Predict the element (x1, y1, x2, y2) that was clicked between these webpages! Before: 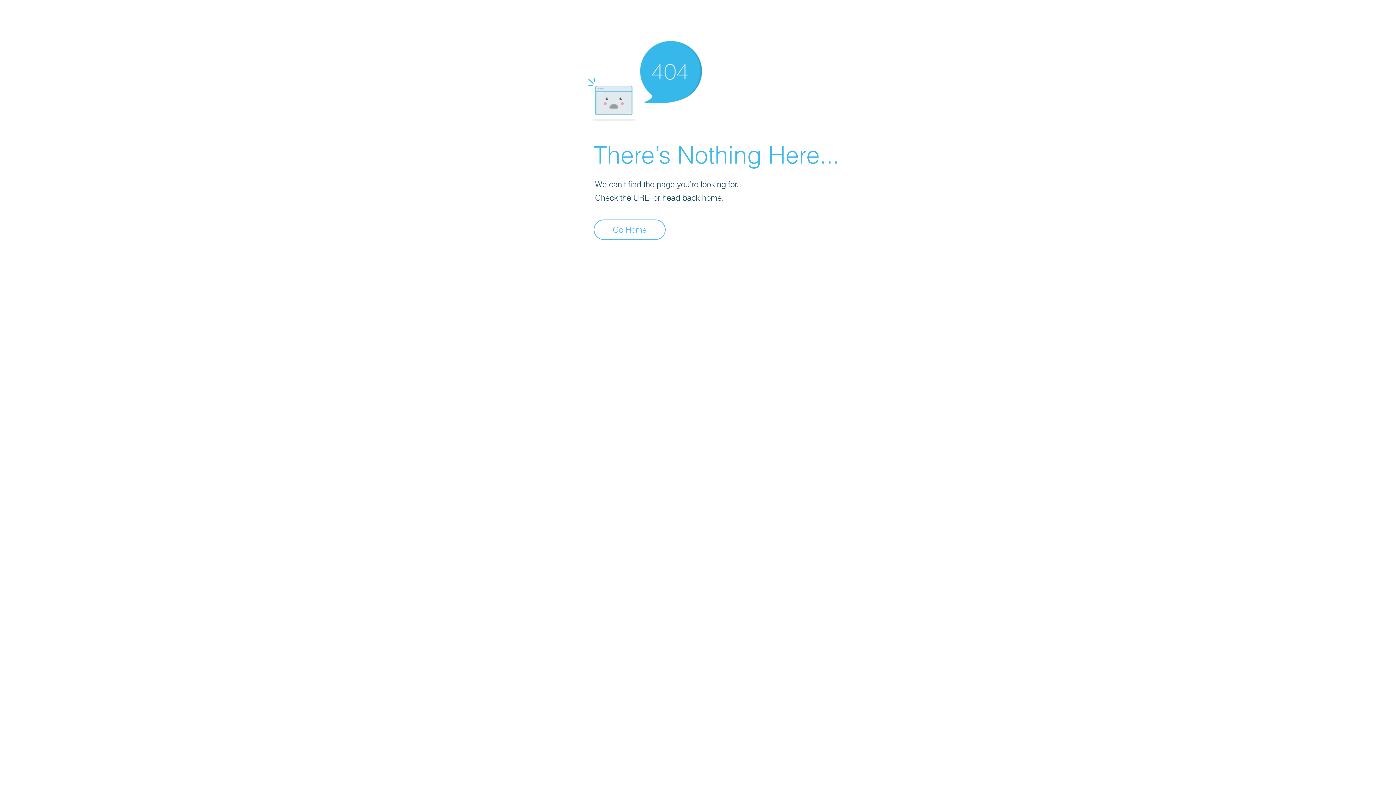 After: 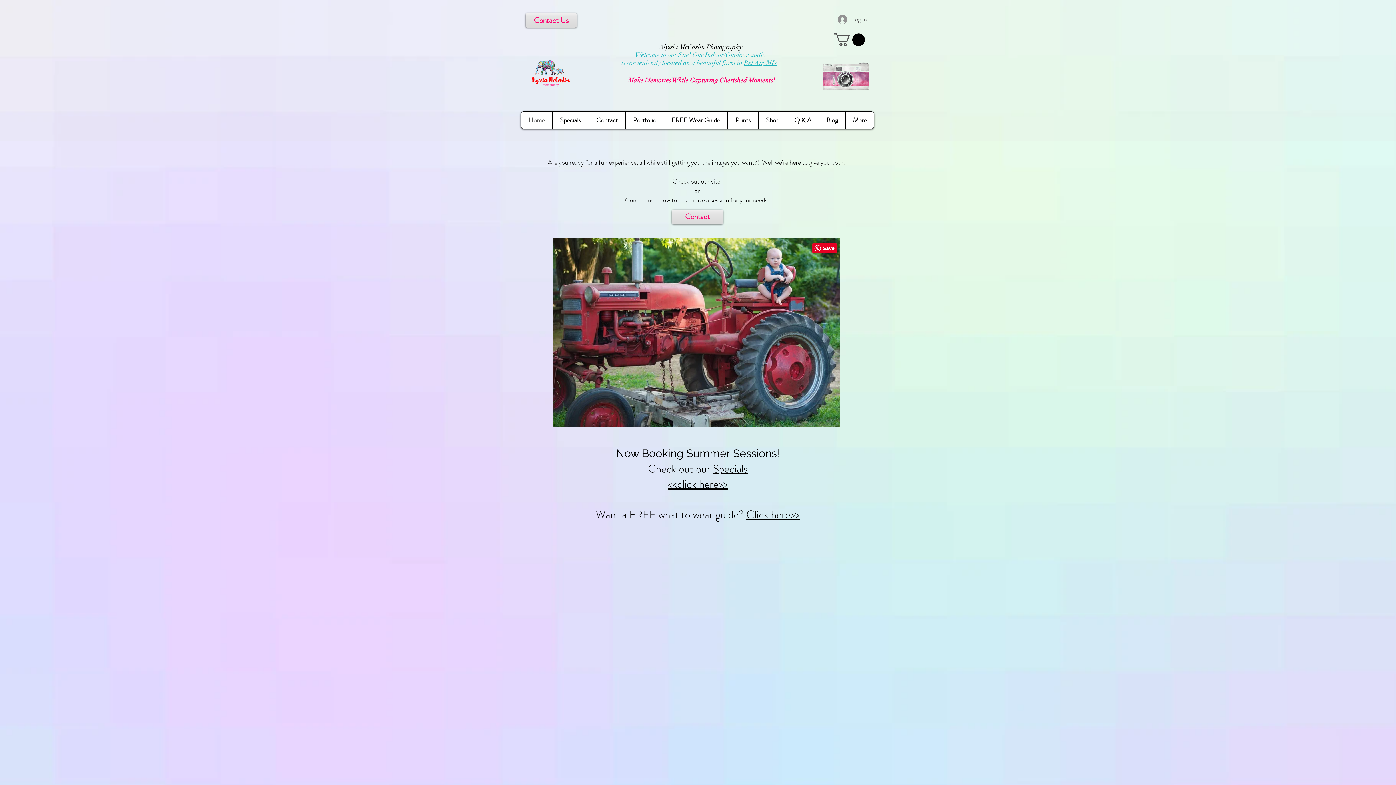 Action: bbox: (593, 219, 665, 240) label: Go Home